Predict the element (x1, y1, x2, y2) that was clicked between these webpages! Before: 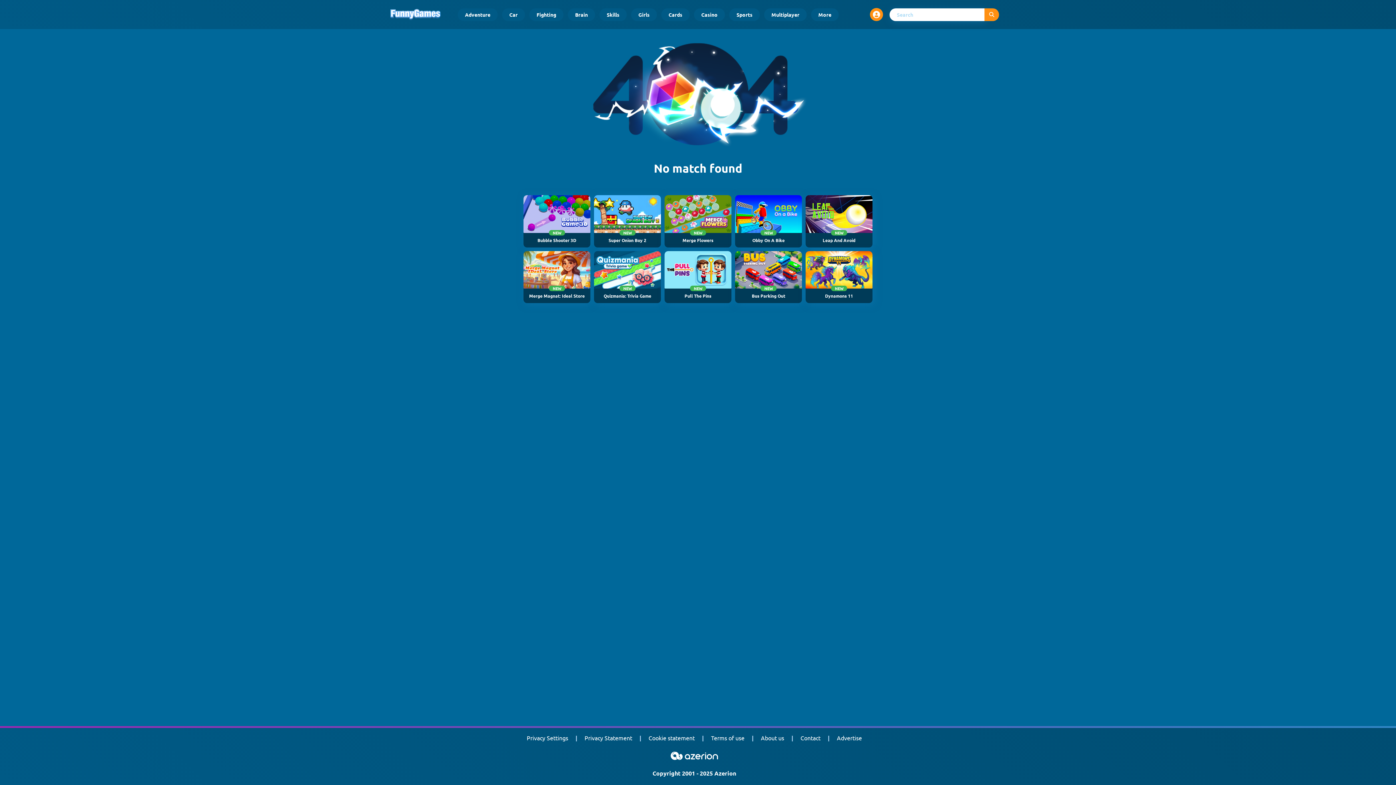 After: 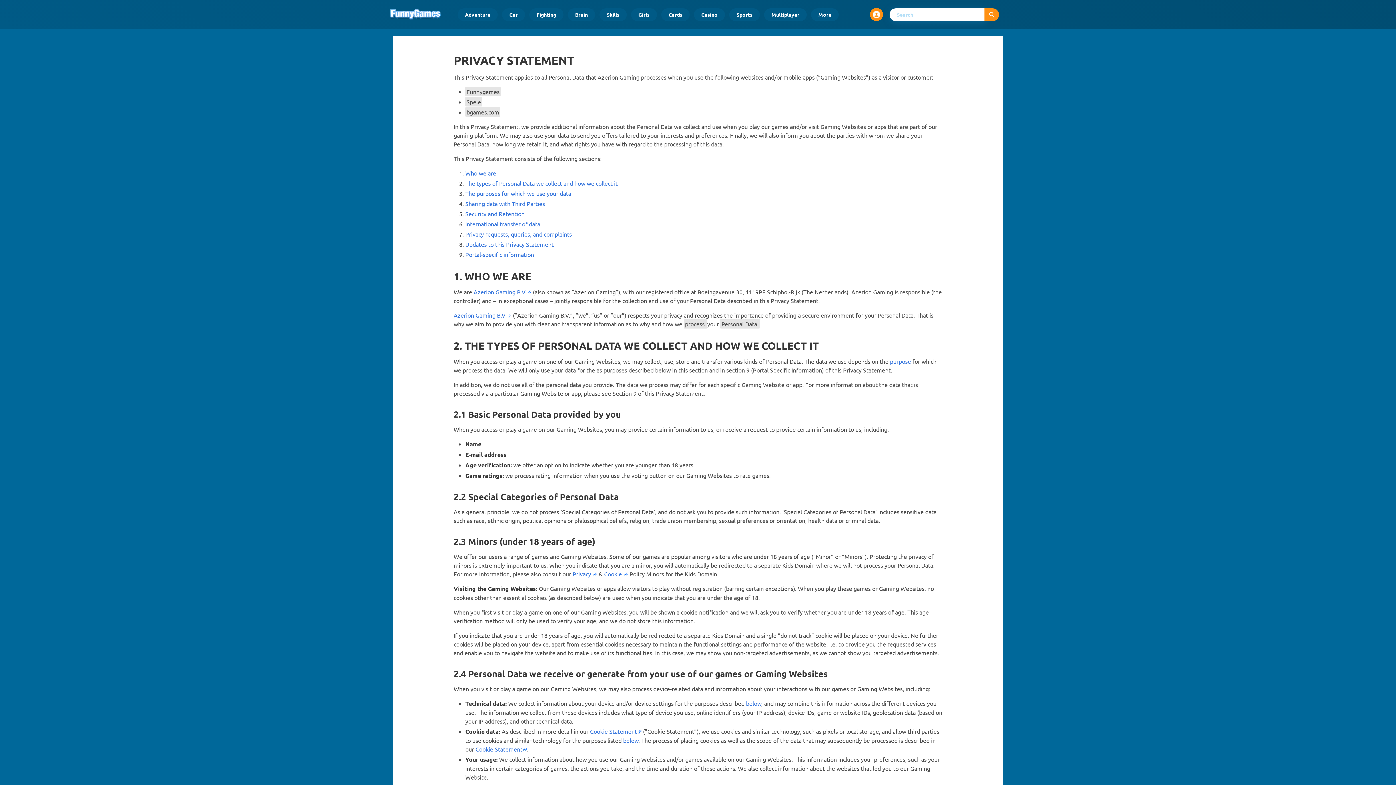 Action: label: Privacy Statement bbox: (584, 733, 632, 742)